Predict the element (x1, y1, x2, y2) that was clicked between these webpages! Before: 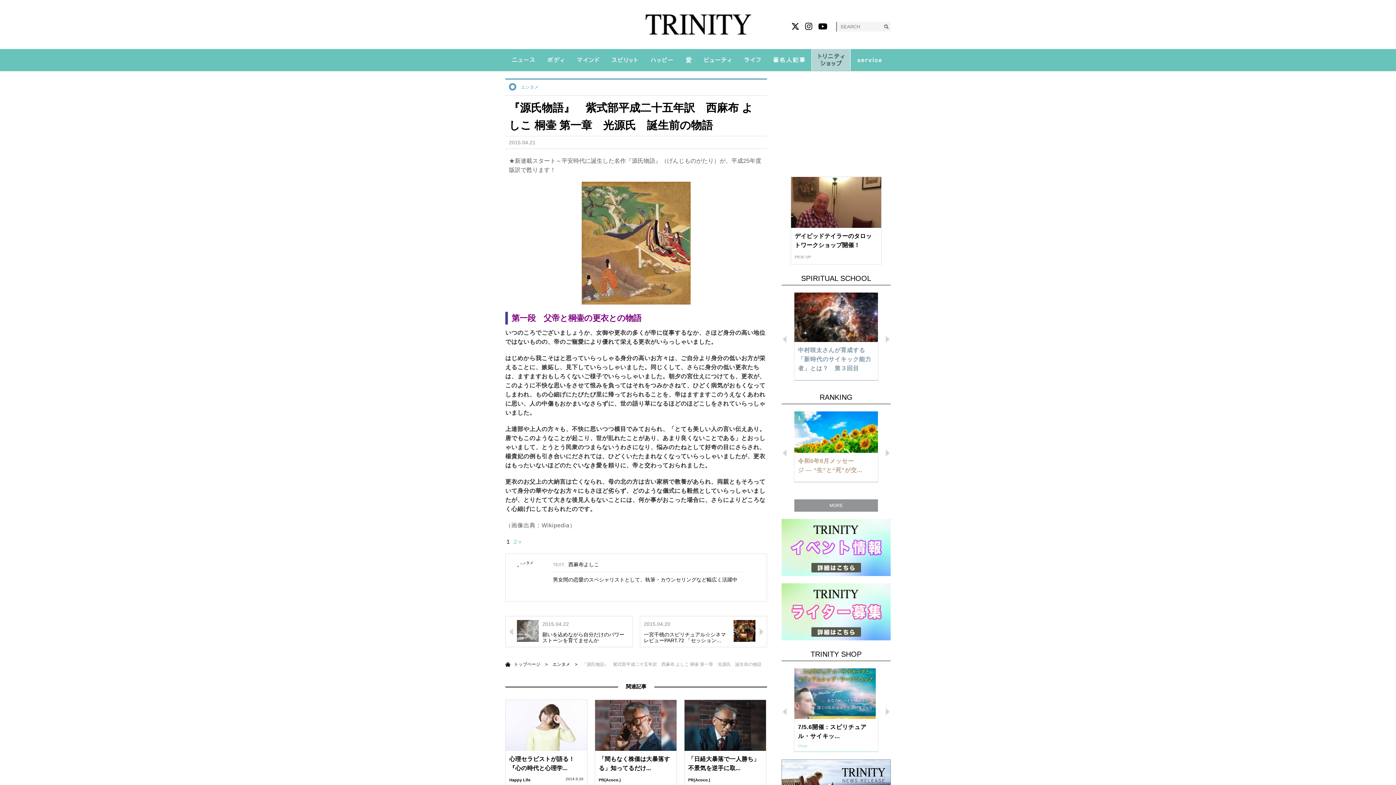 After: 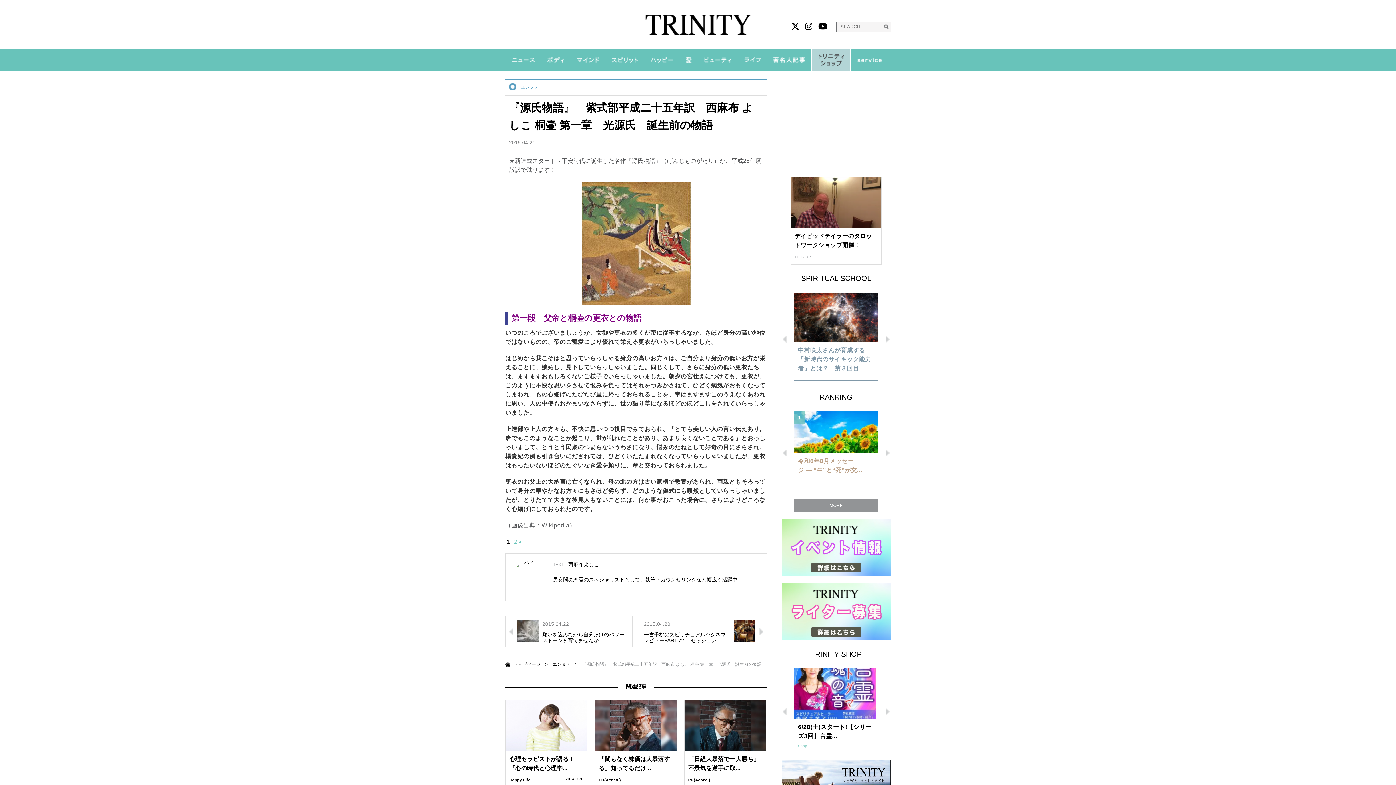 Action: bbox: (885, 708, 889, 715) label: Next